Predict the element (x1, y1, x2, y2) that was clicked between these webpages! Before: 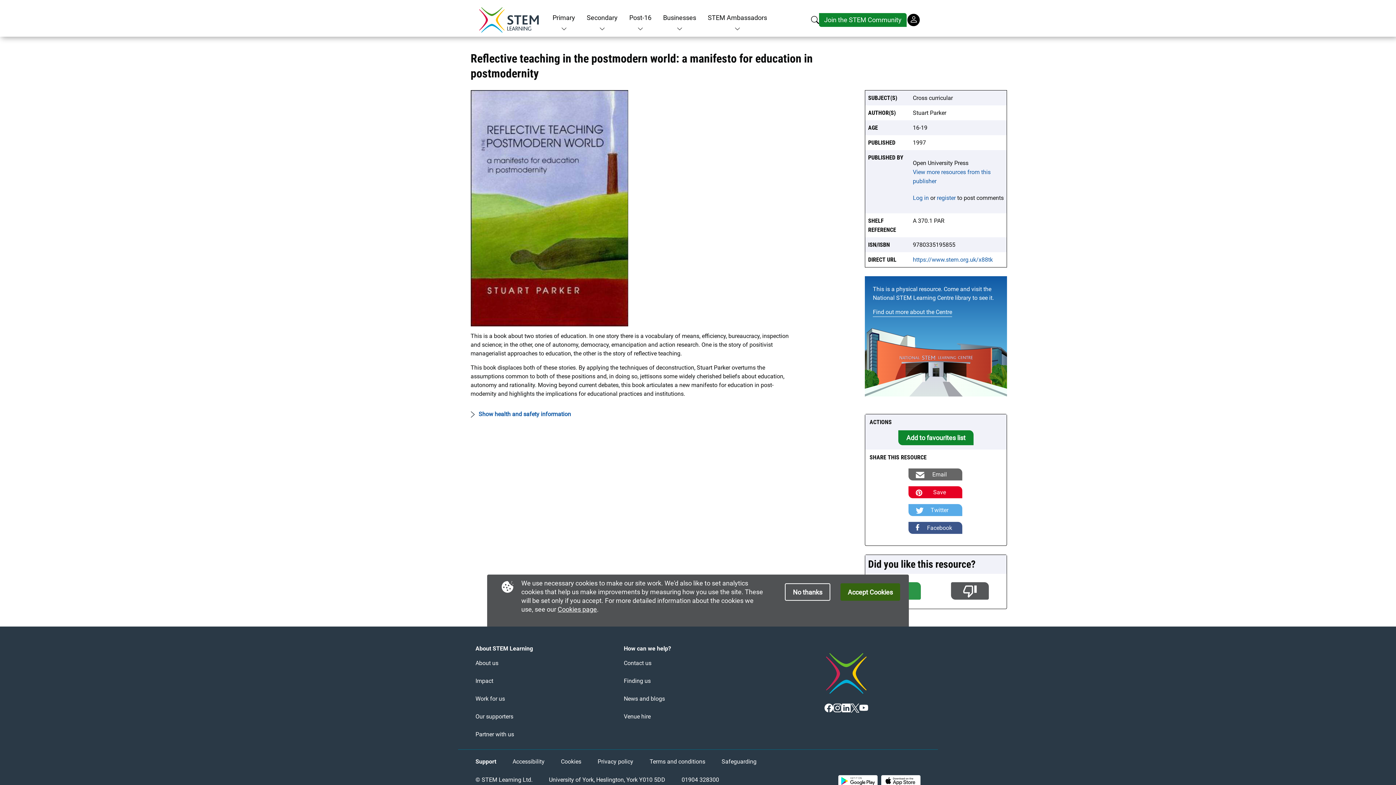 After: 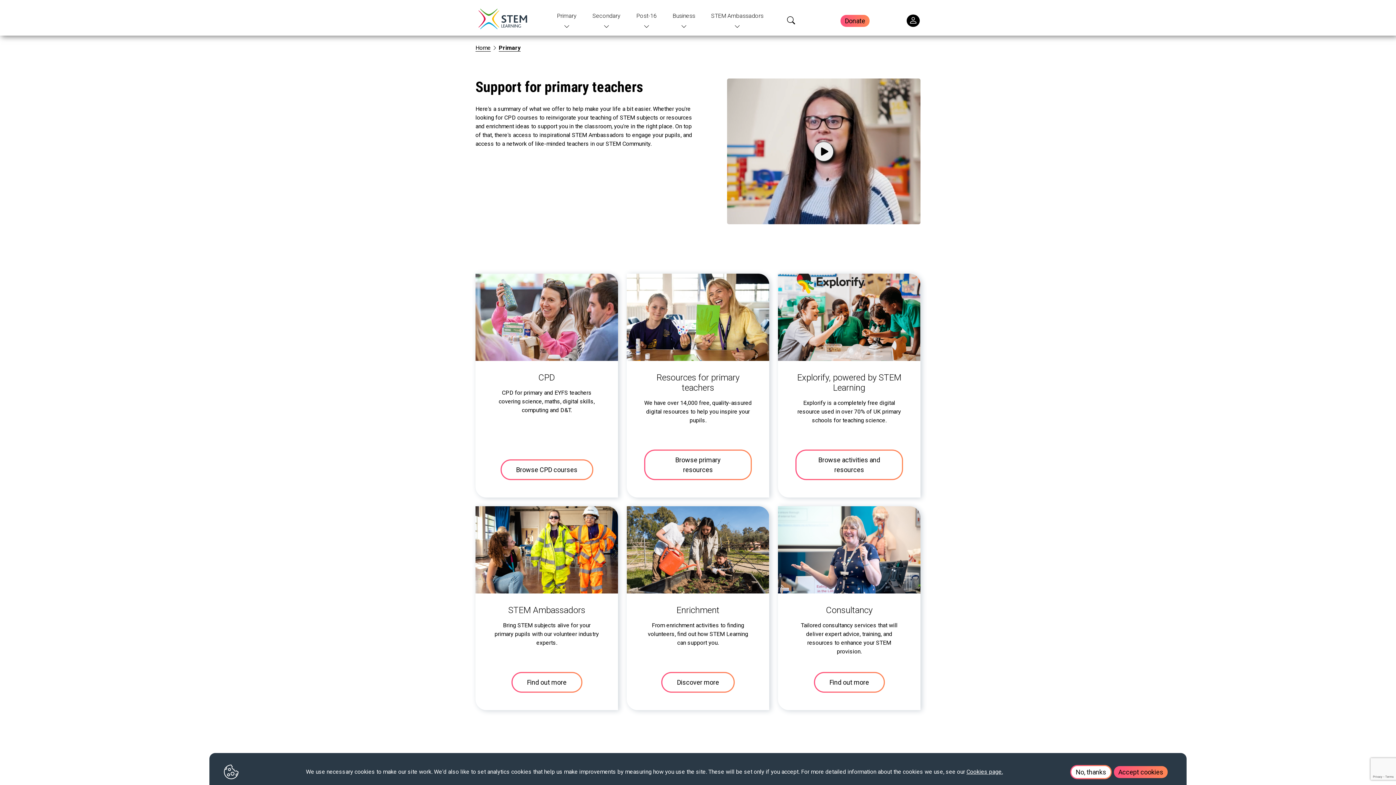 Action: label: Primary bbox: (552, 12, 575, 22)